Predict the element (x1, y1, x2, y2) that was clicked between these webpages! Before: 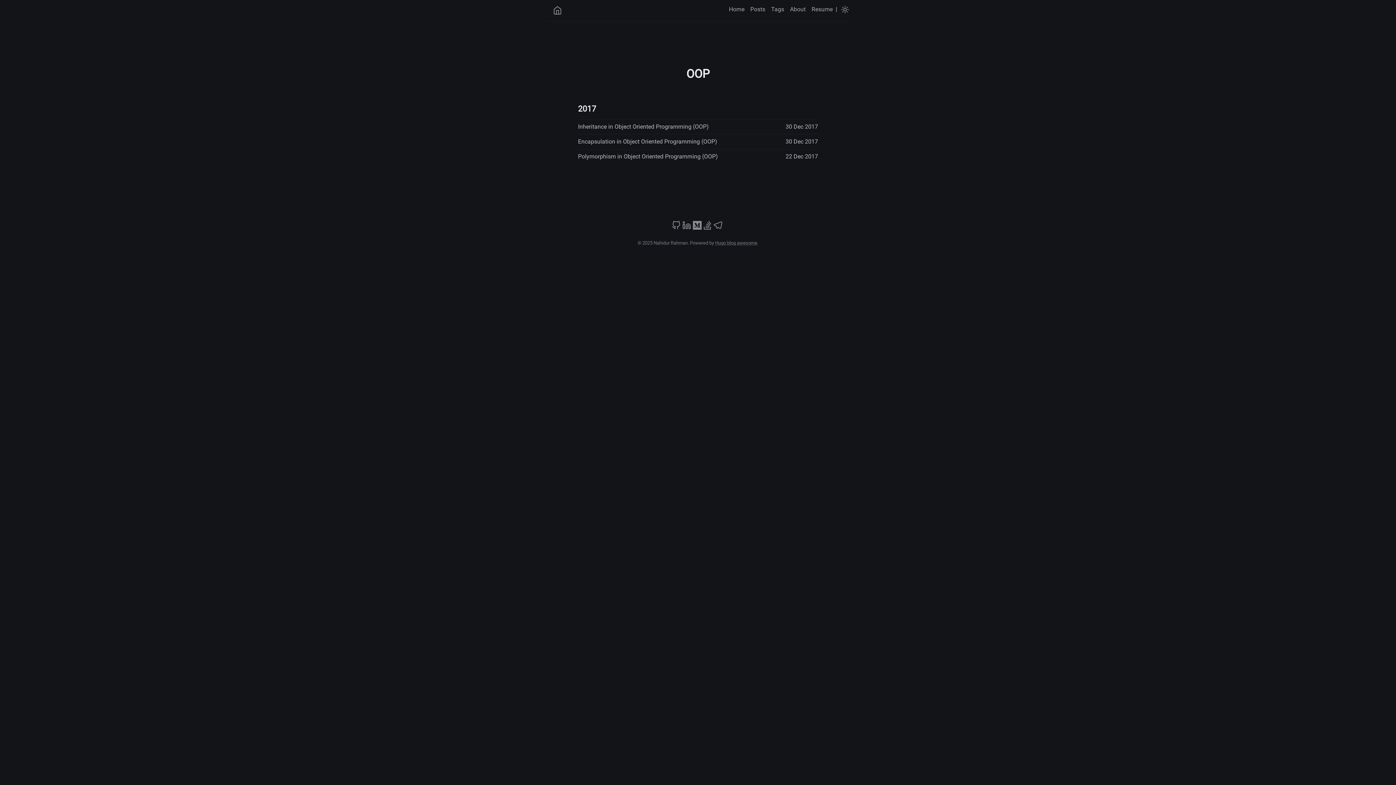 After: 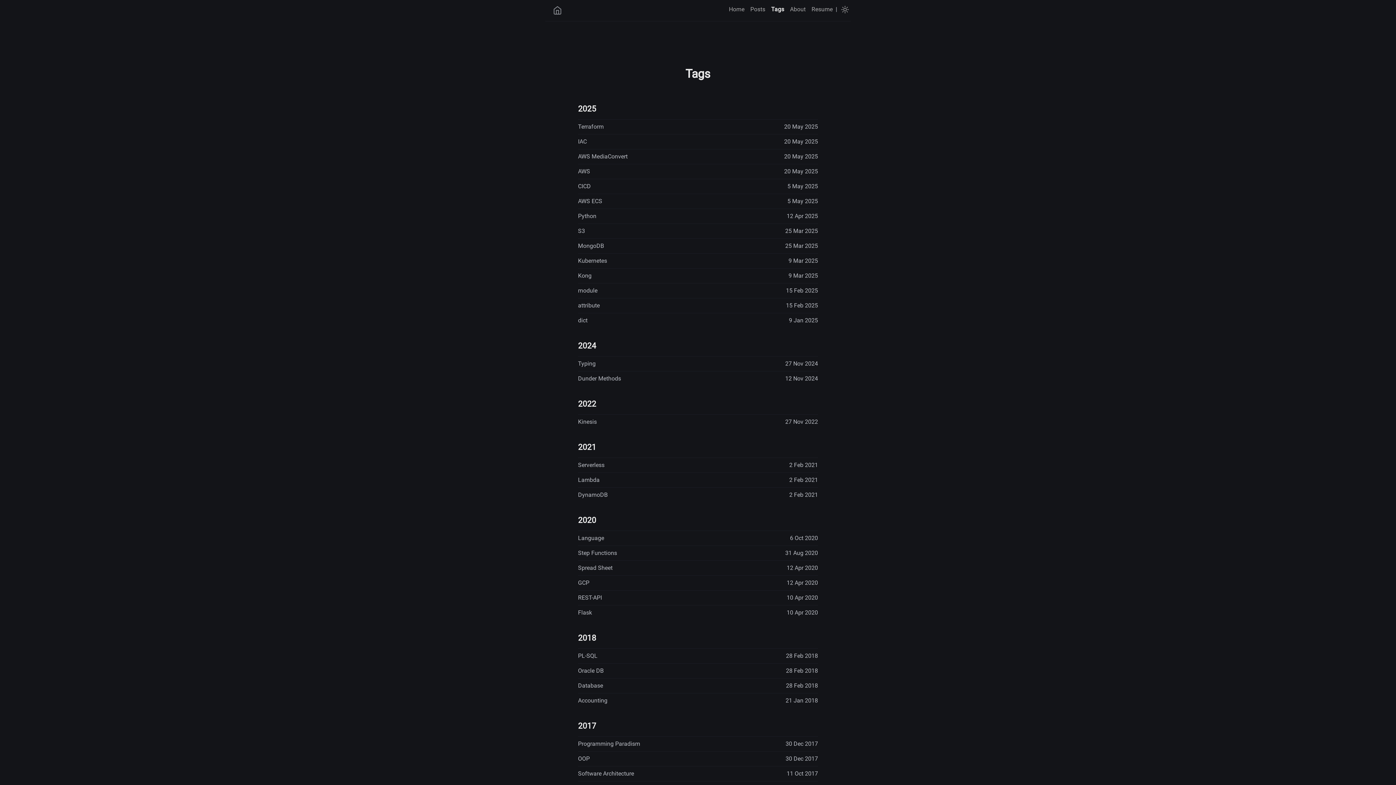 Action: label: Tags bbox: (768, 4, 787, 14)